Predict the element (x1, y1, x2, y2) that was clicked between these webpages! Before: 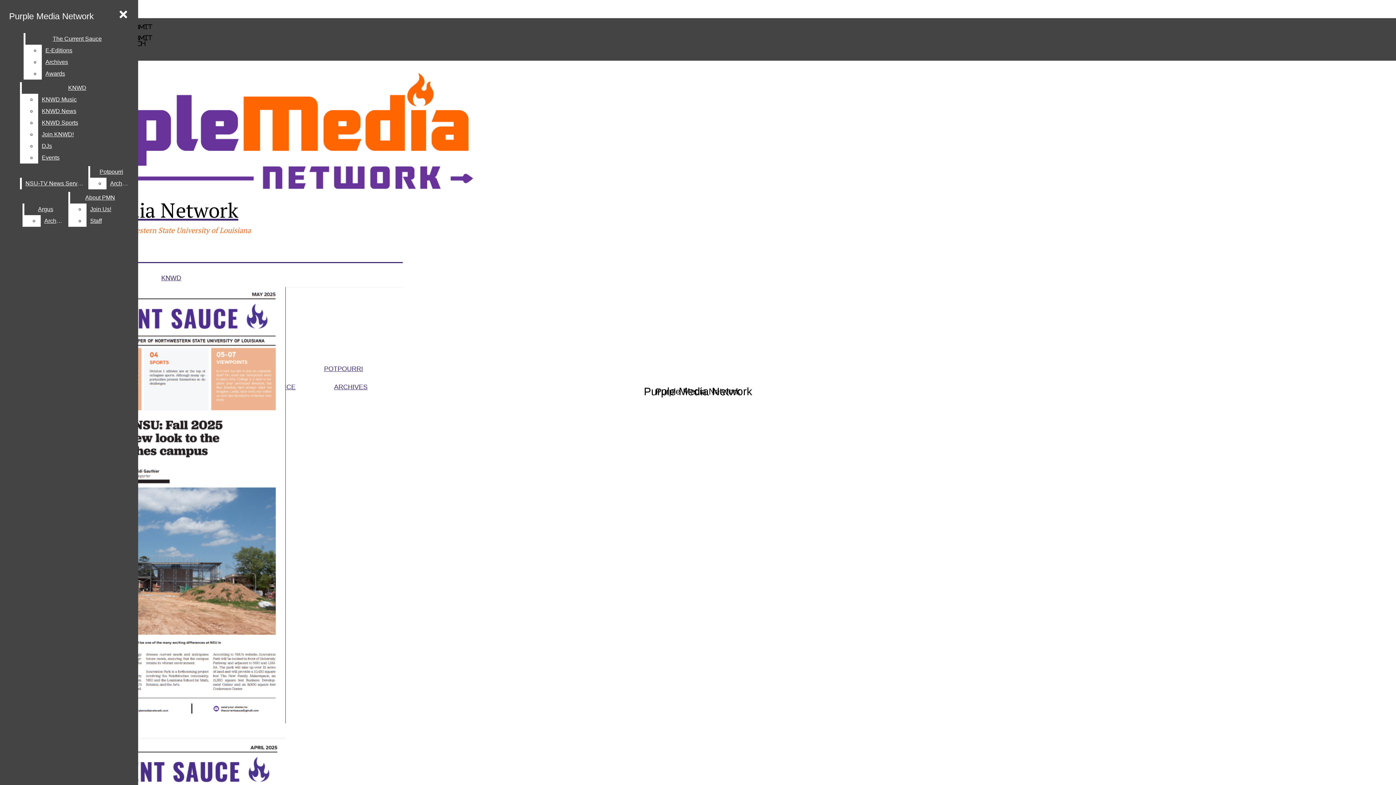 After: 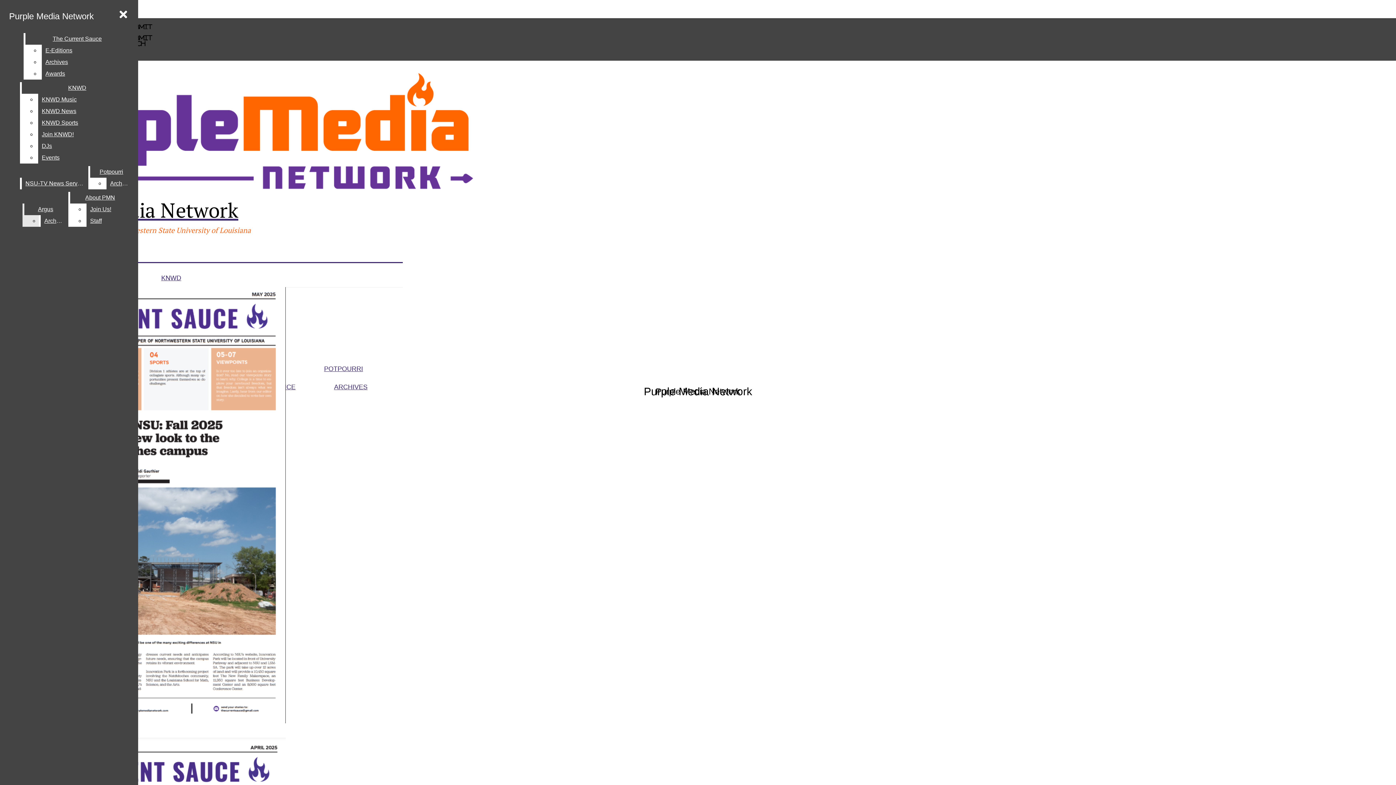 Action: bbox: (24, 203, 66, 215) label: Argus